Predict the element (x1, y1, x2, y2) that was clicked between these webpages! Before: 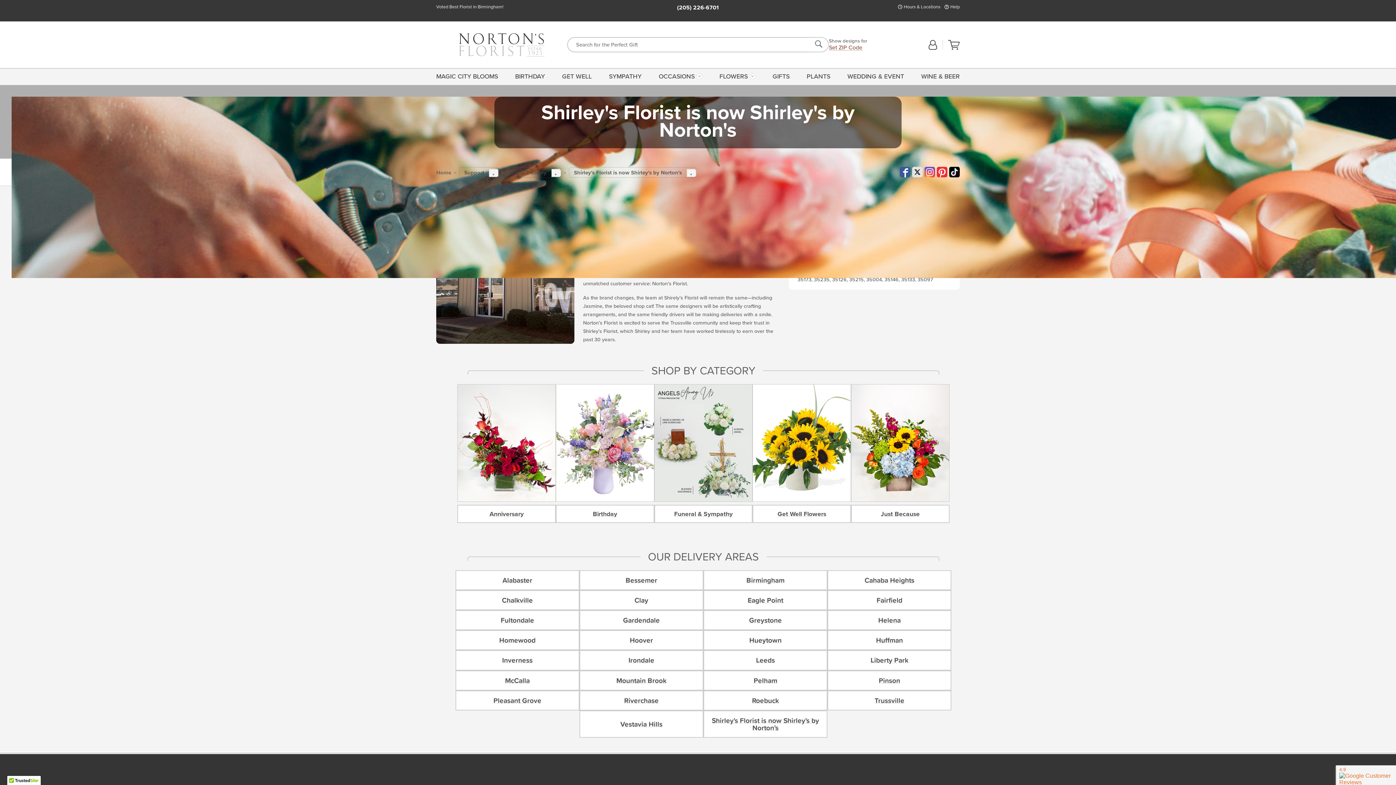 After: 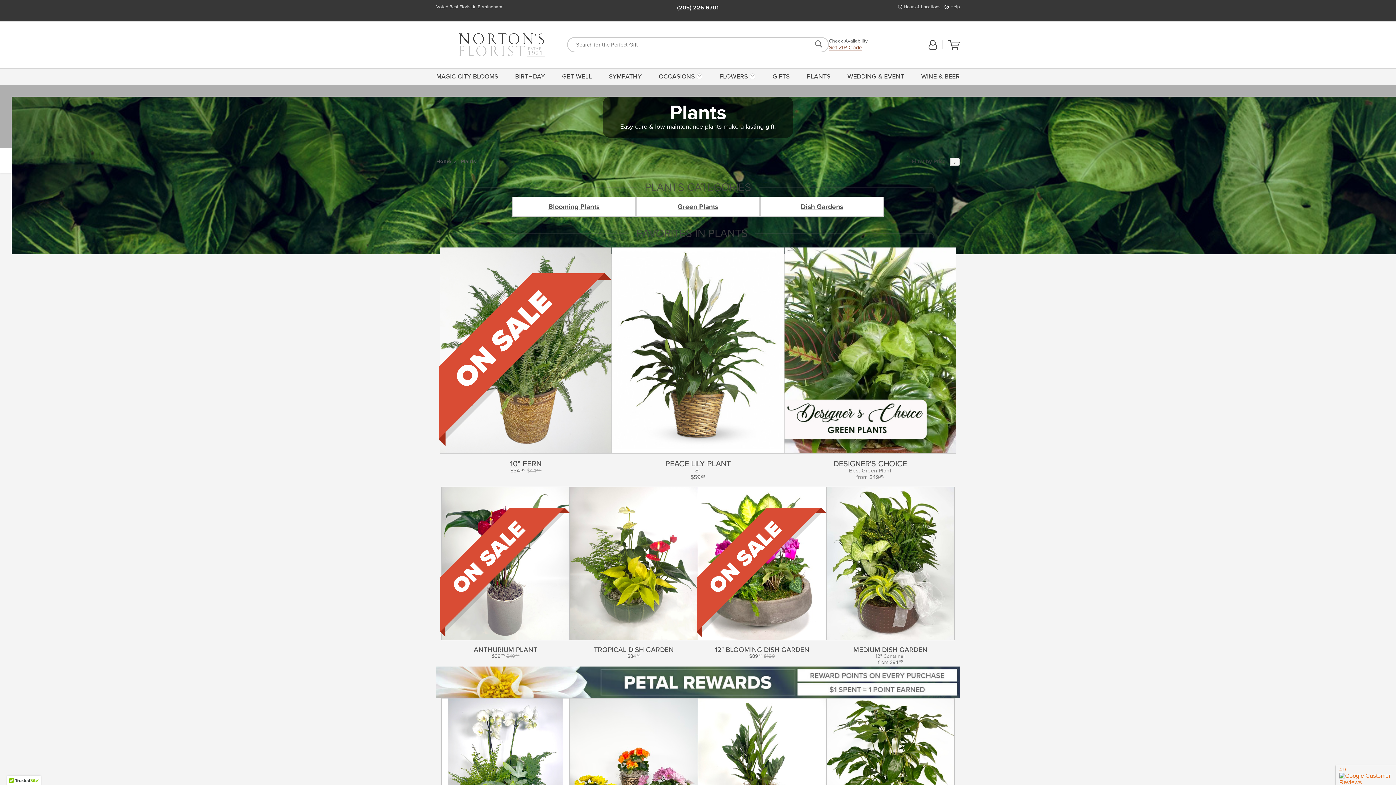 Action: bbox: (804, 67, 833, 85) label: PLANTS